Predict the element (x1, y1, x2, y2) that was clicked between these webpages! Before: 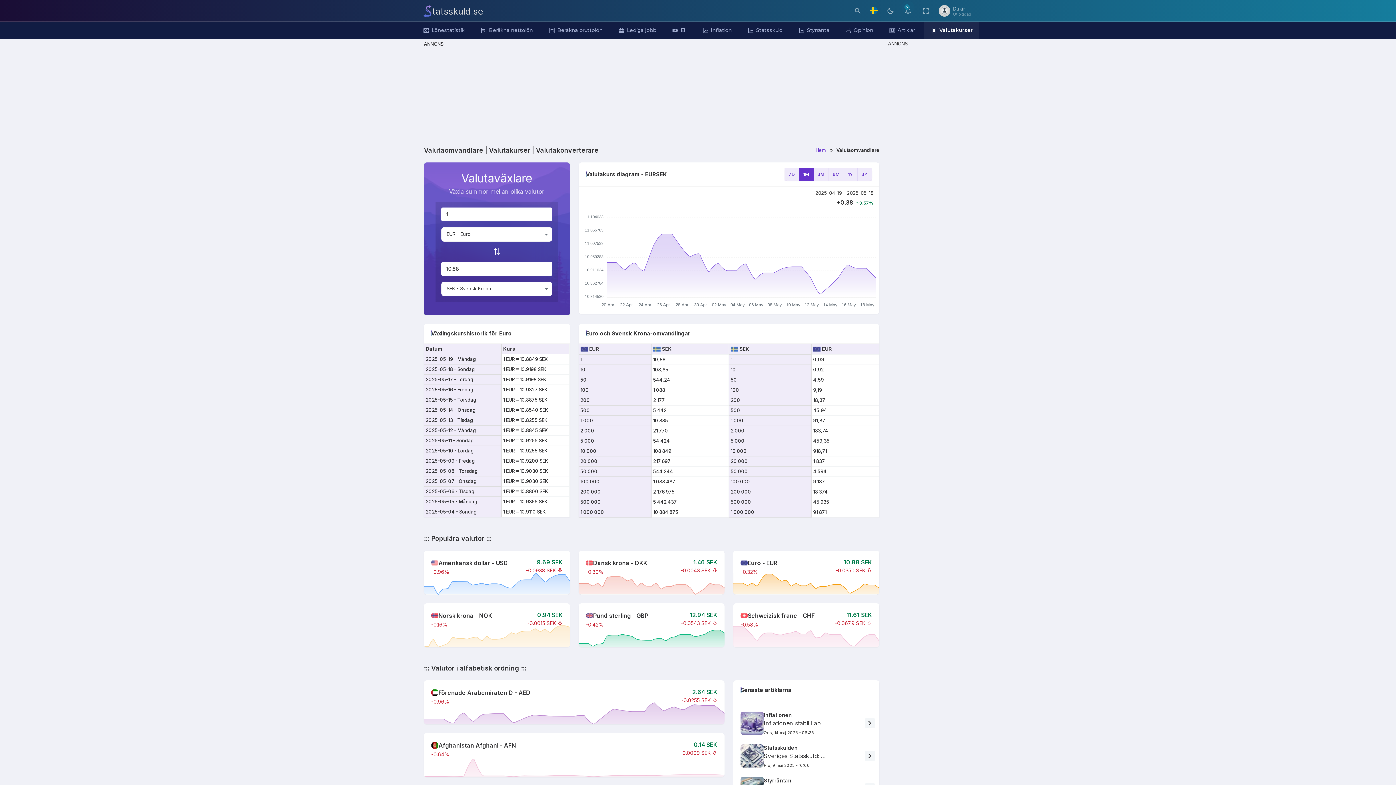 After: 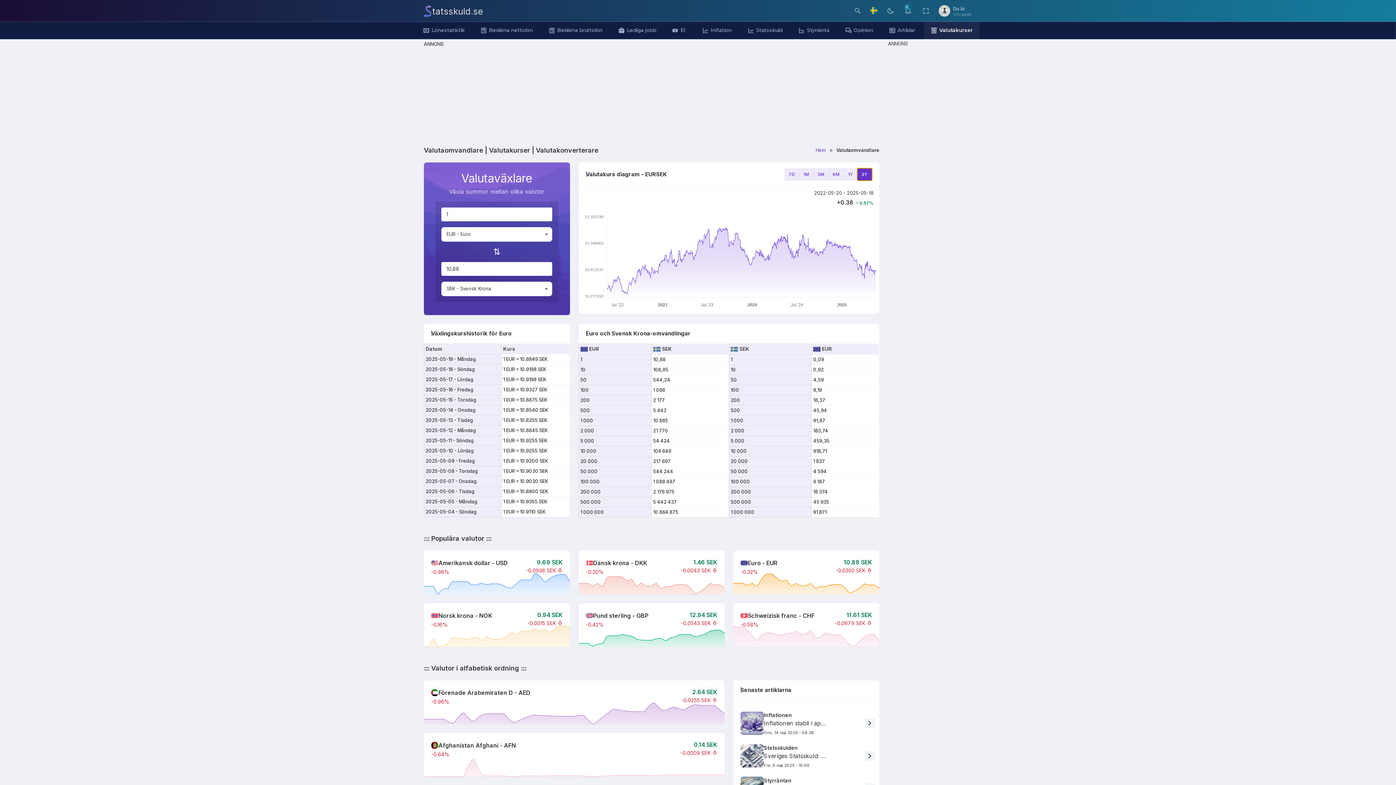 Action: bbox: (857, 168, 872, 180) label: 3Y